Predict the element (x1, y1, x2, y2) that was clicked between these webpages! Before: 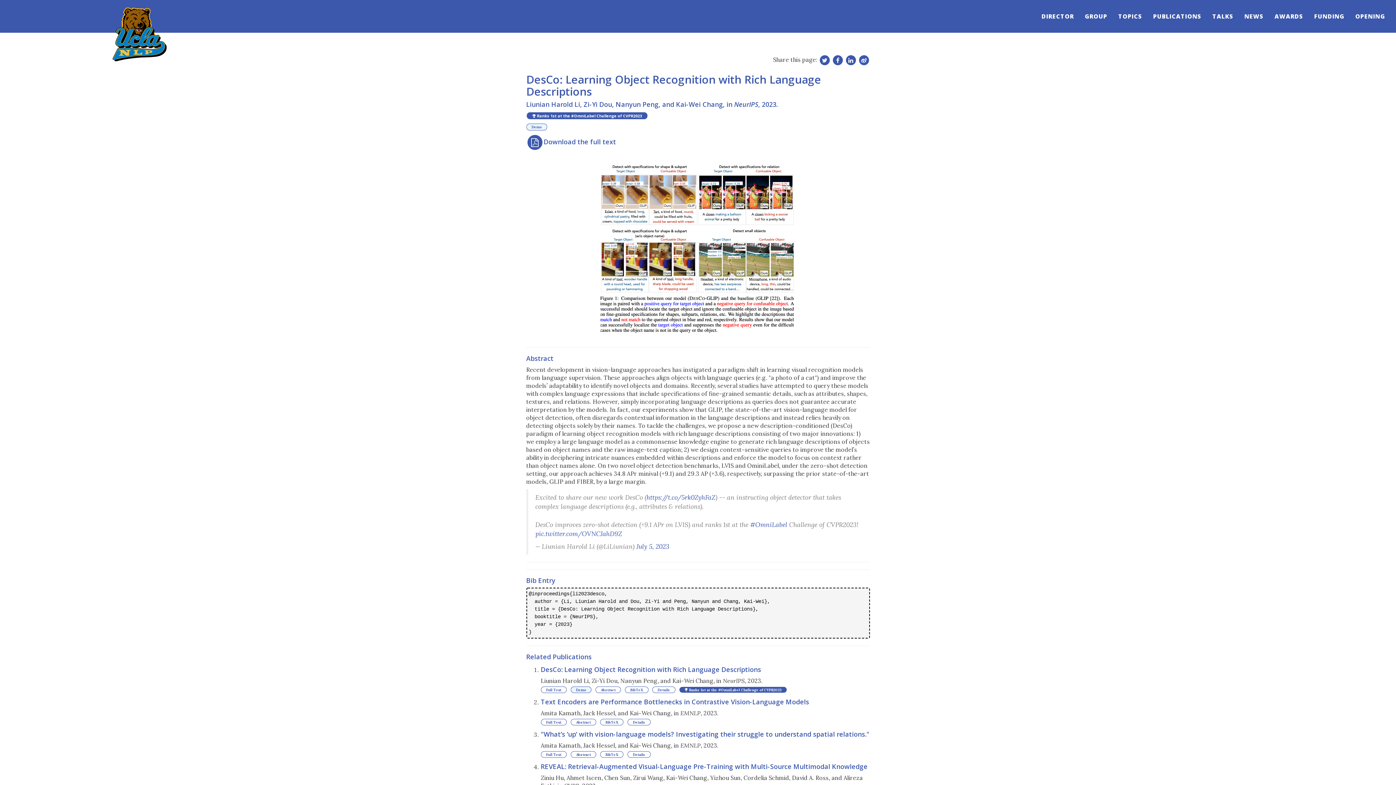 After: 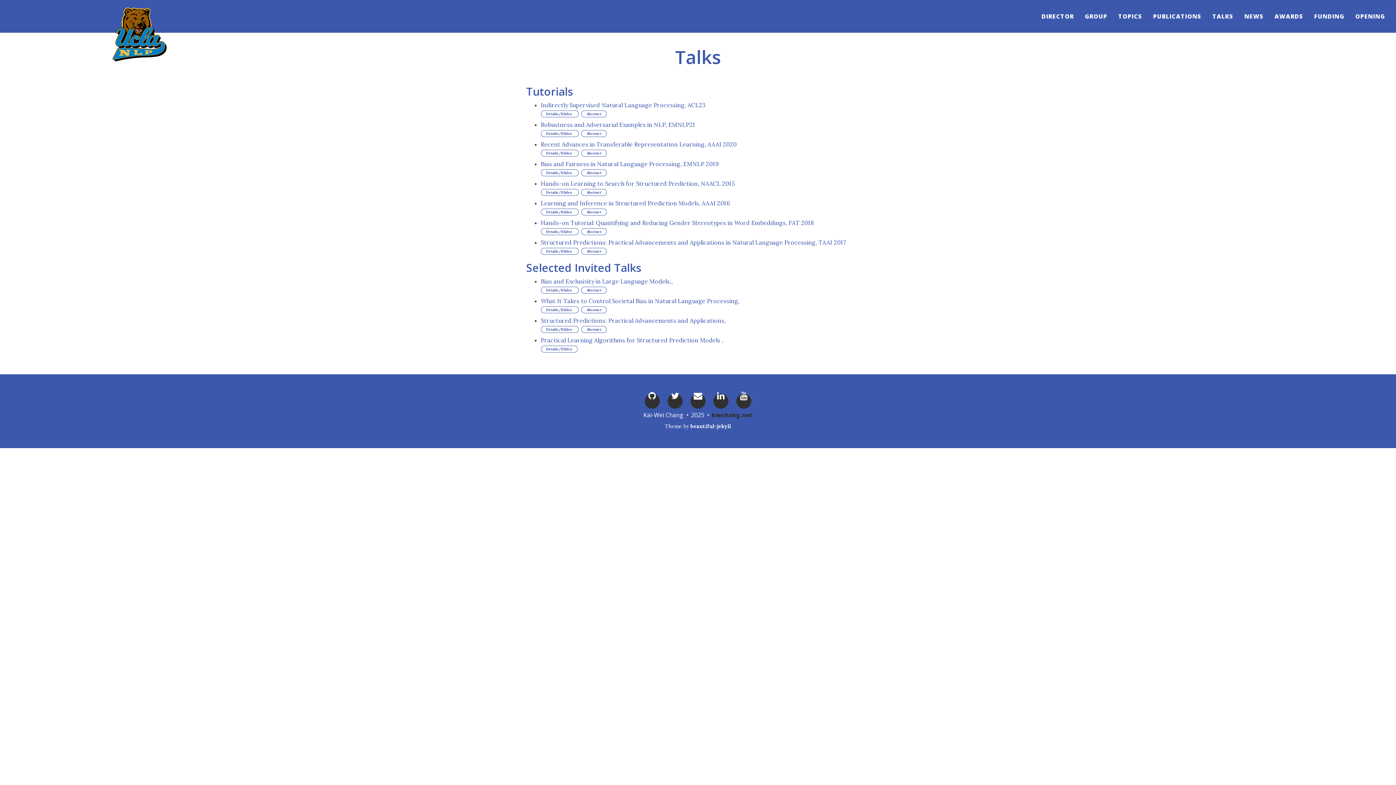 Action: label: TALKS bbox: (1207, 7, 1239, 25)